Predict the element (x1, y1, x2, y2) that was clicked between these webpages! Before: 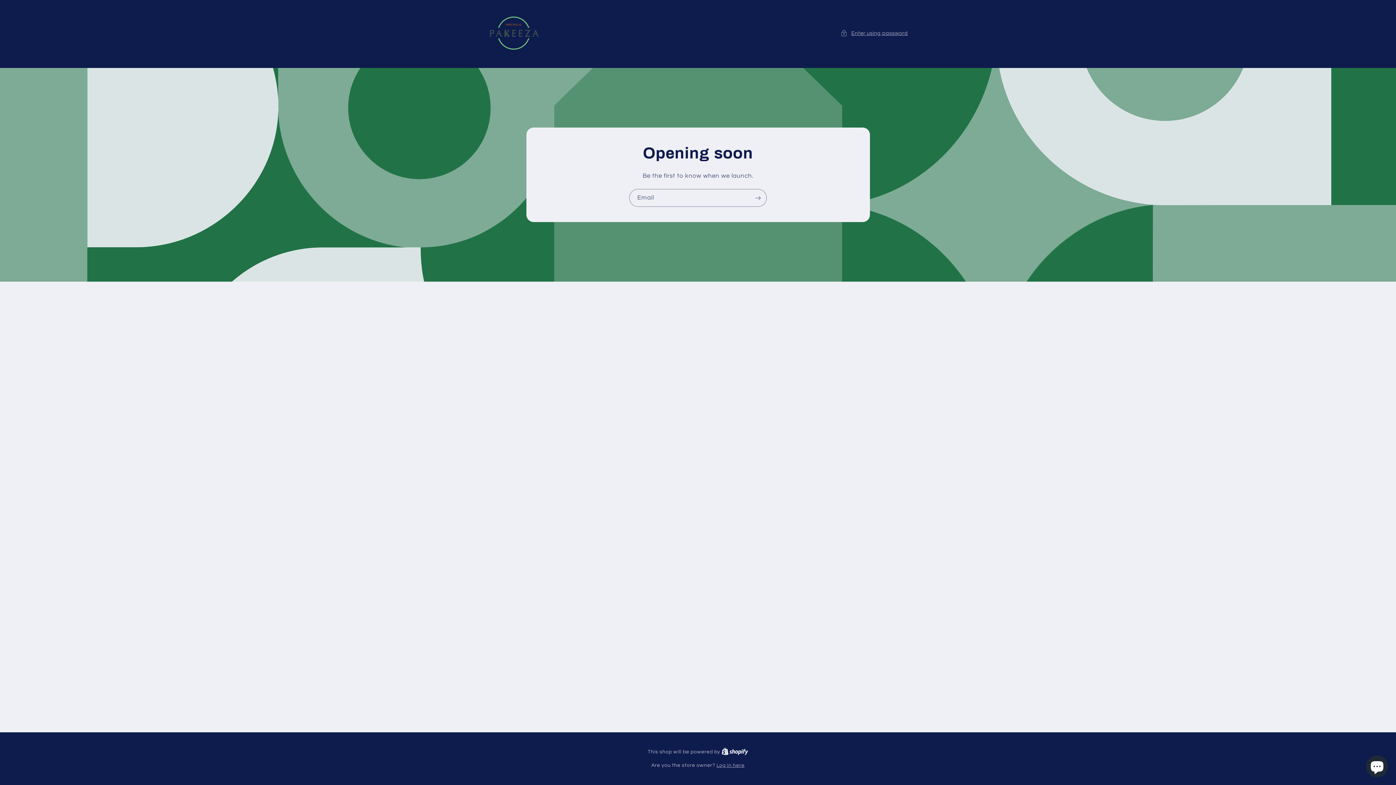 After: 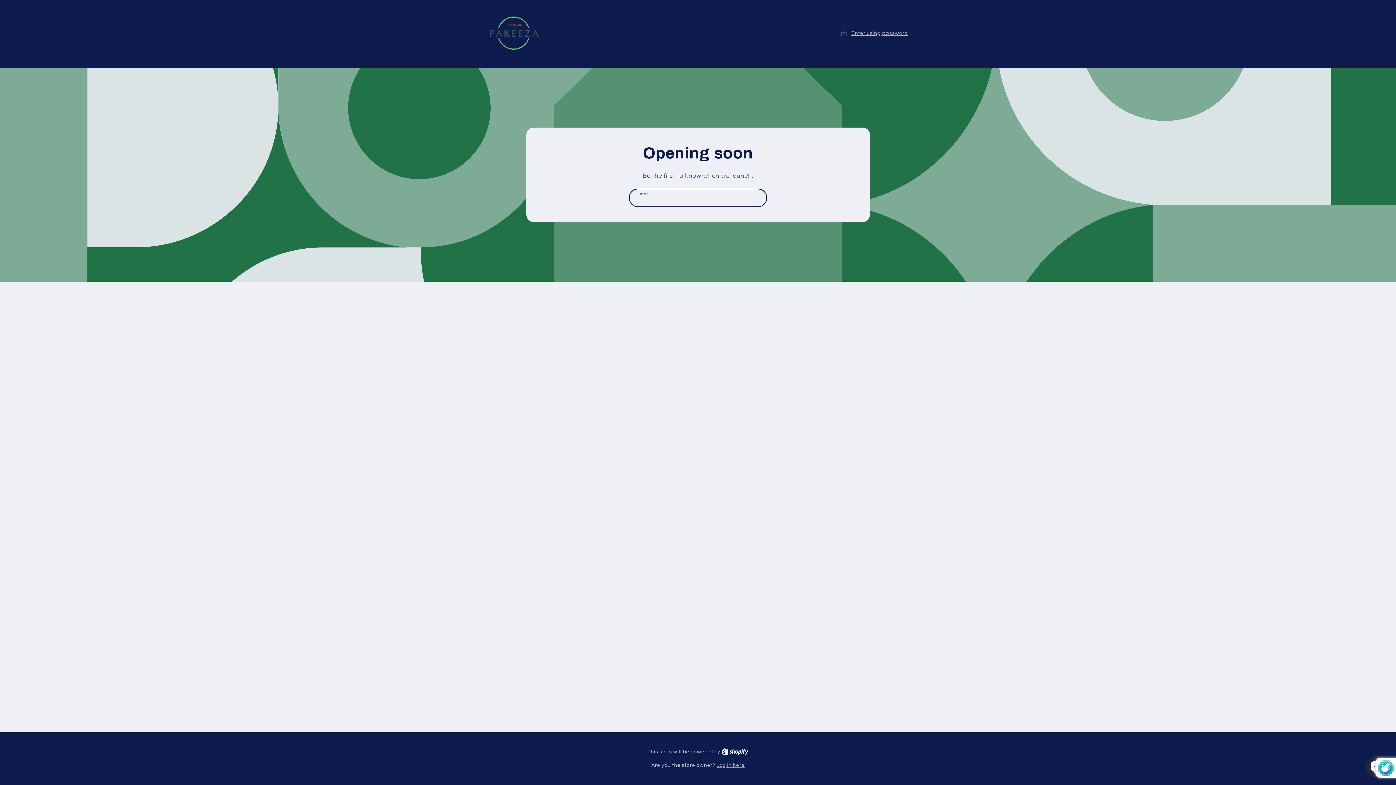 Action: bbox: (749, 189, 766, 207) label: Subscribe